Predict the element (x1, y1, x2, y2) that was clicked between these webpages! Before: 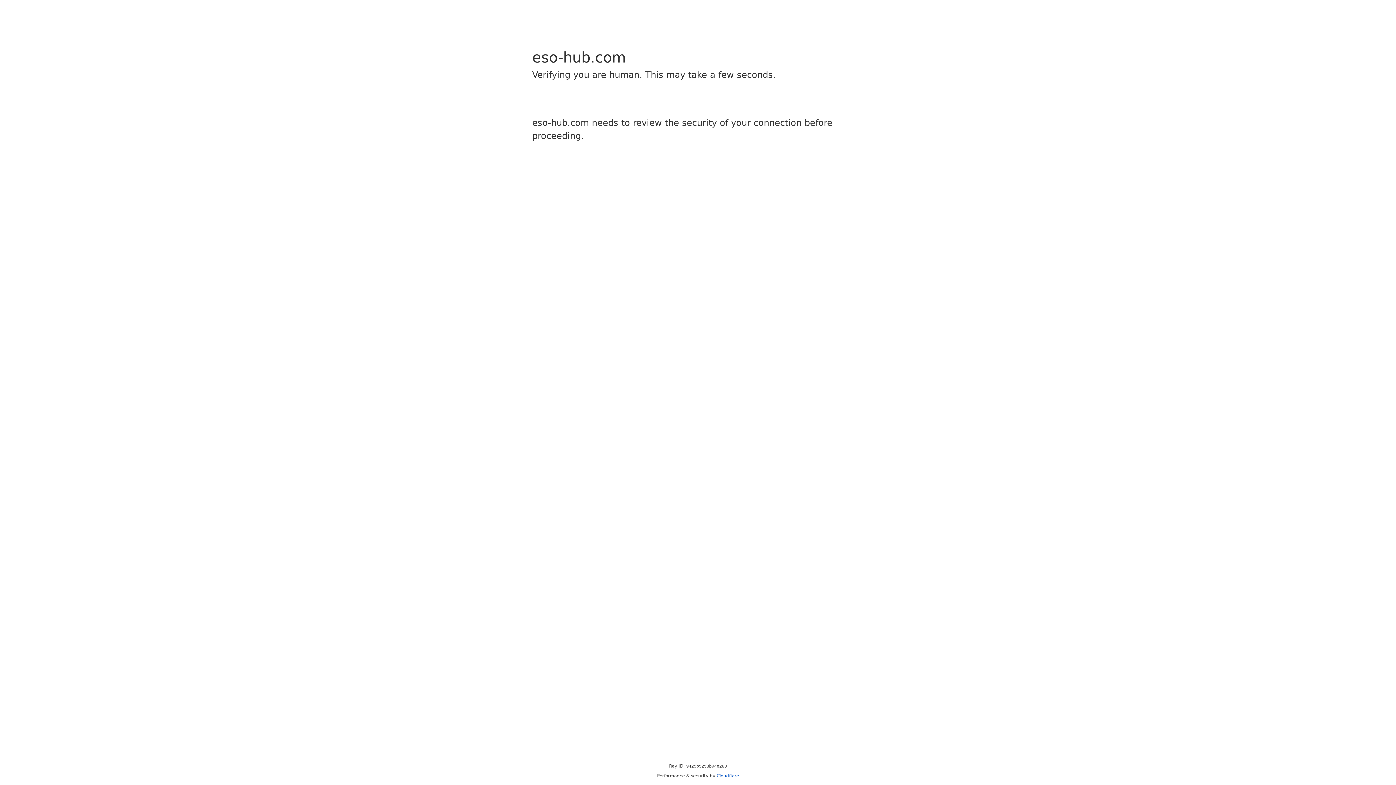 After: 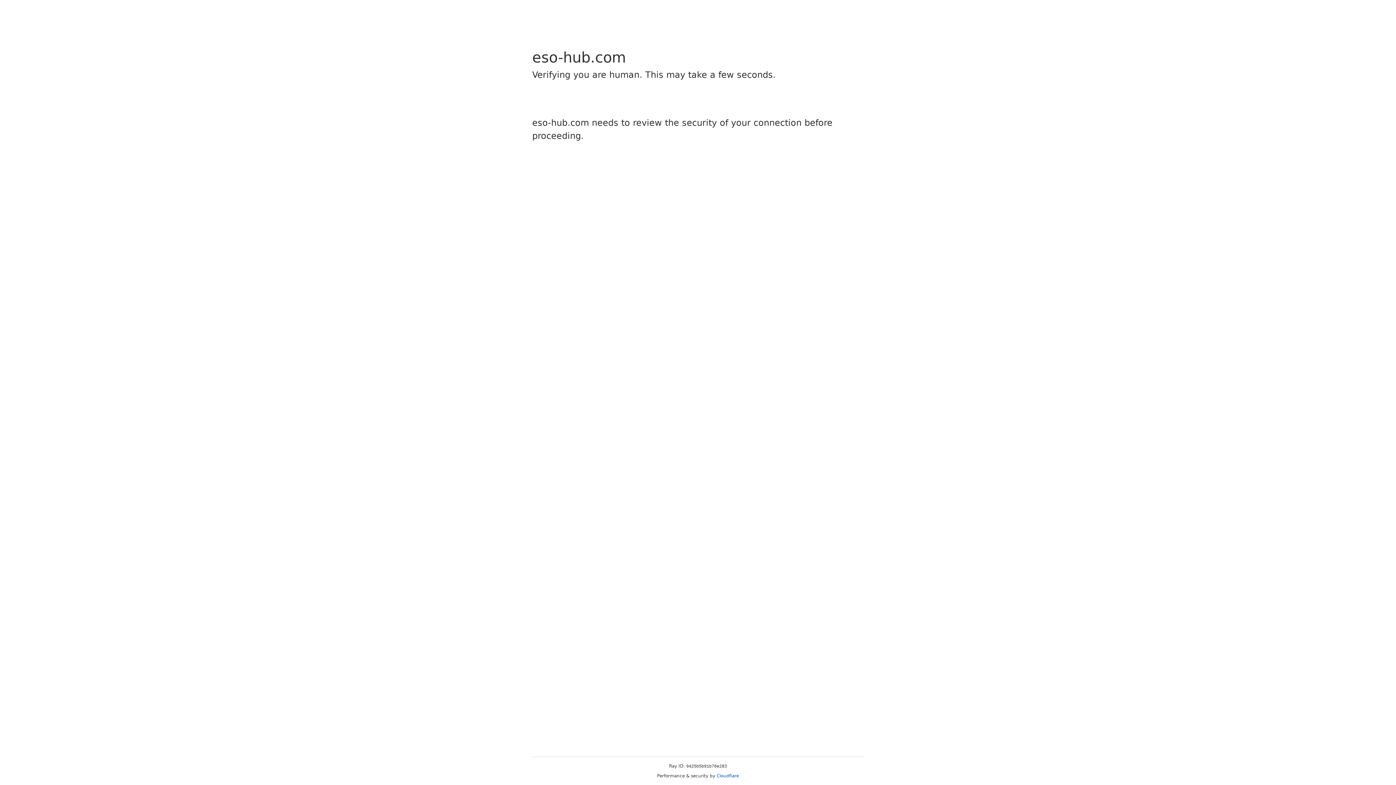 Action: bbox: (716, 773, 739, 778) label: Cloudflare